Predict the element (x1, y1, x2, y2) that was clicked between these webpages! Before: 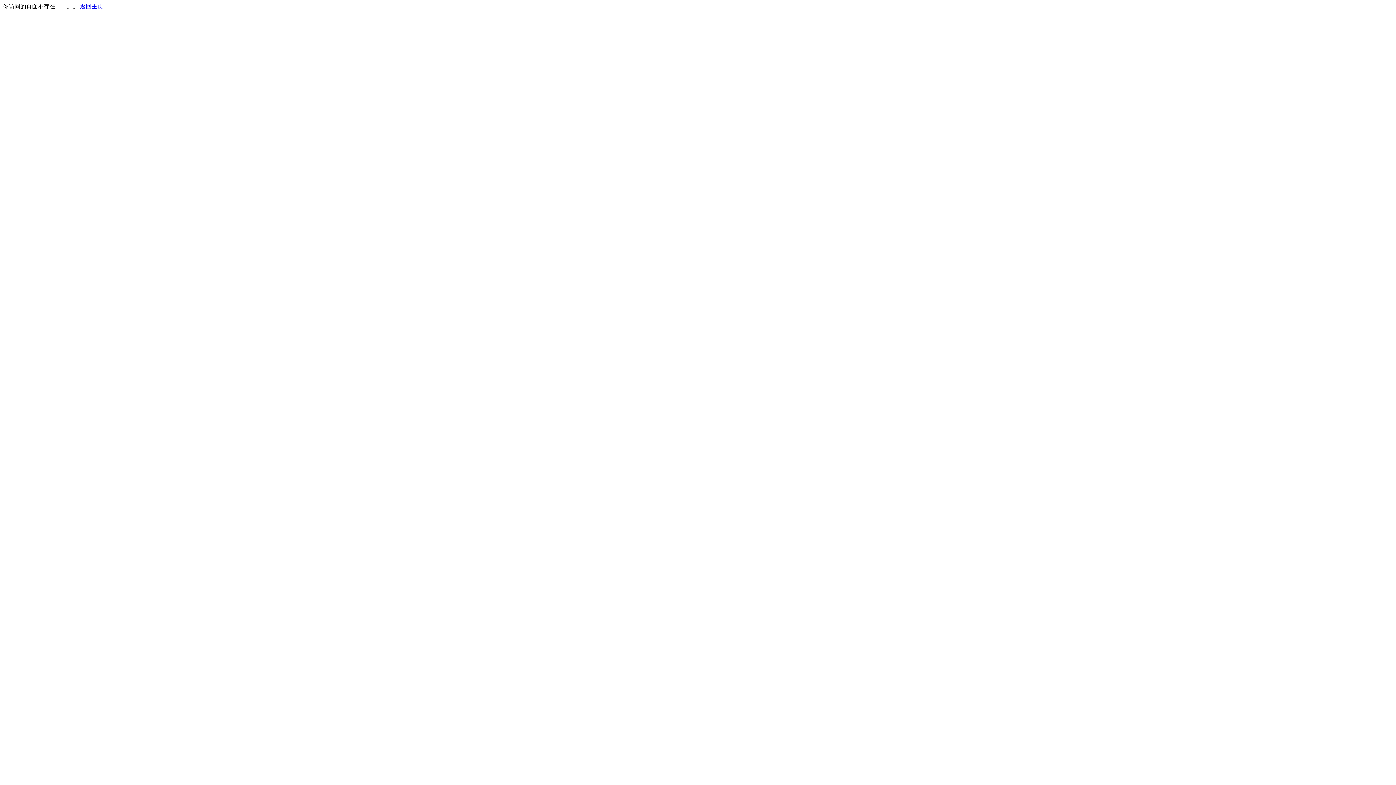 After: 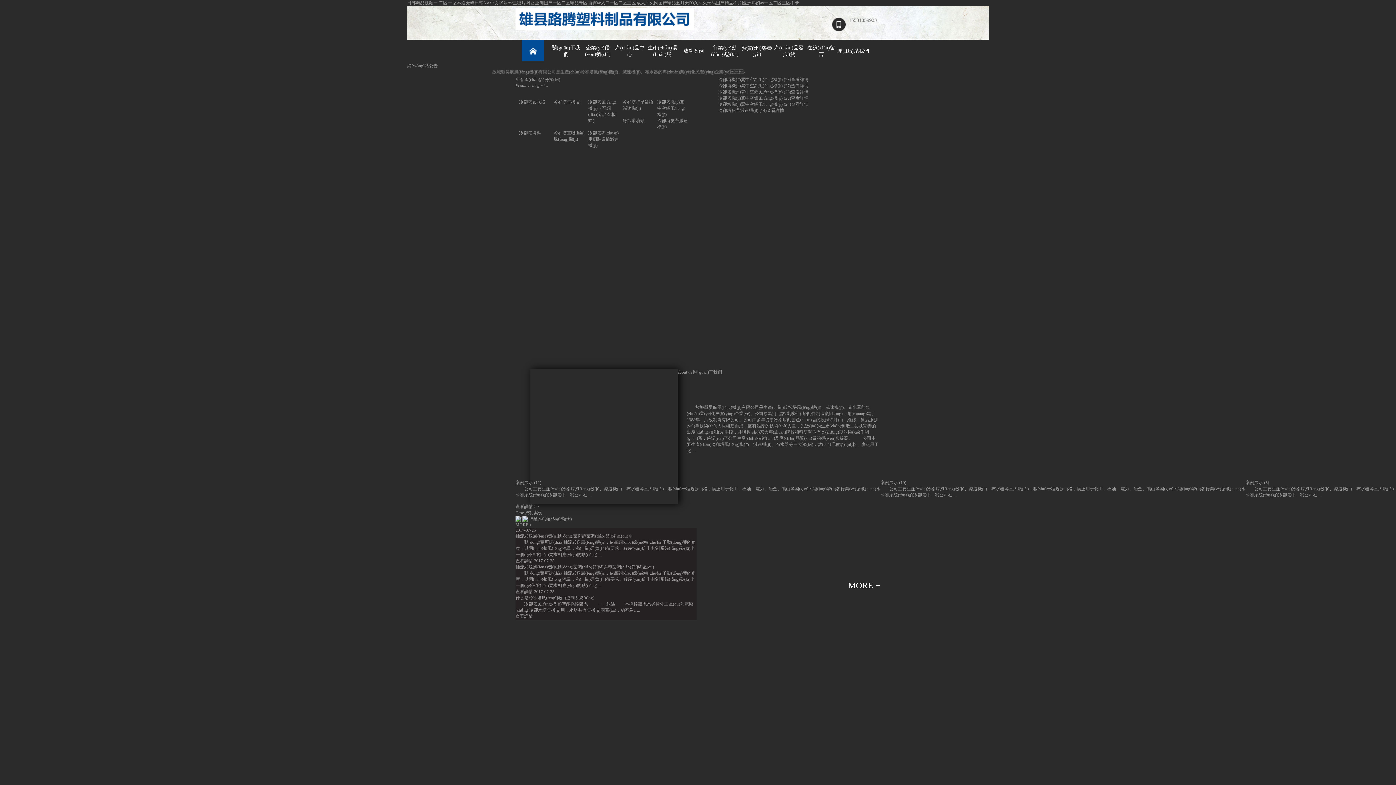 Action: label: 返回主页 bbox: (80, 3, 103, 9)